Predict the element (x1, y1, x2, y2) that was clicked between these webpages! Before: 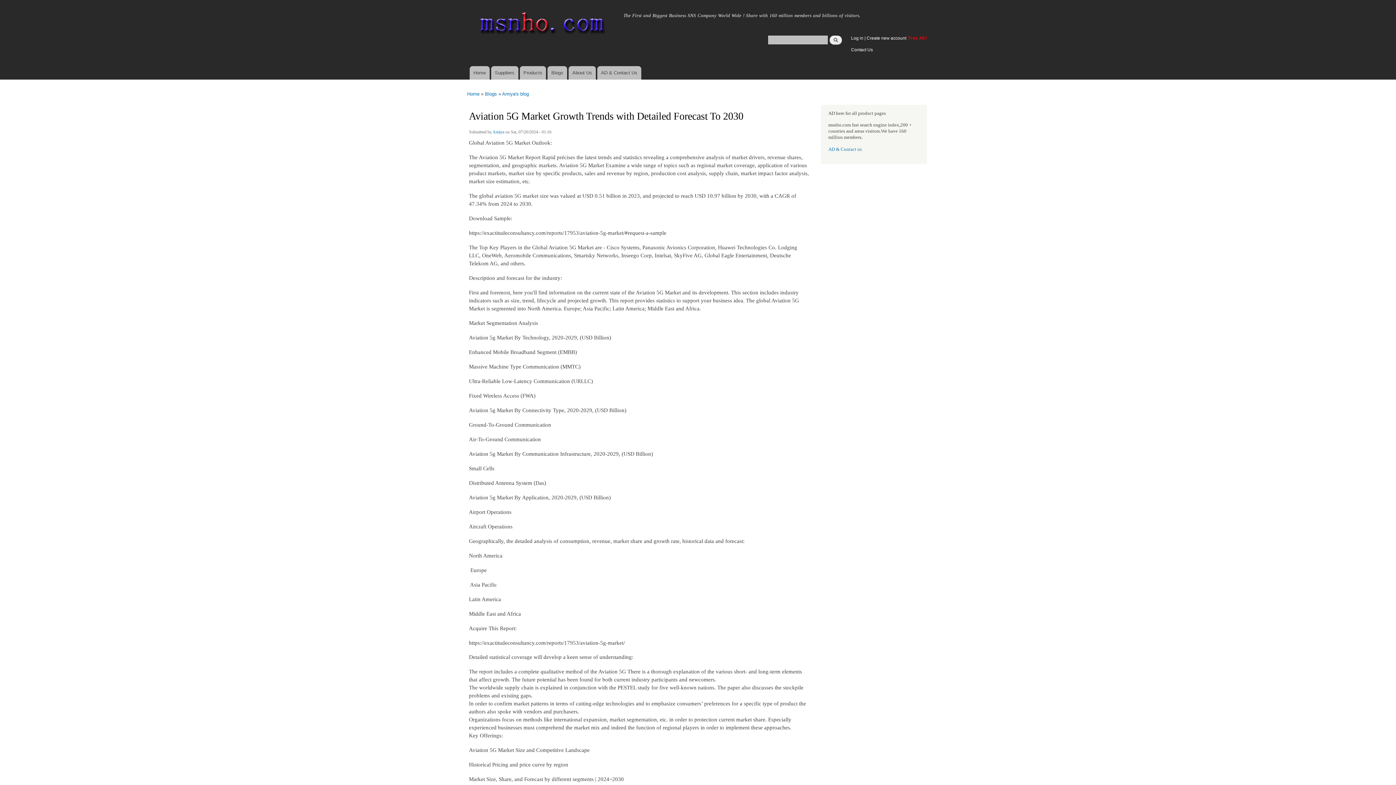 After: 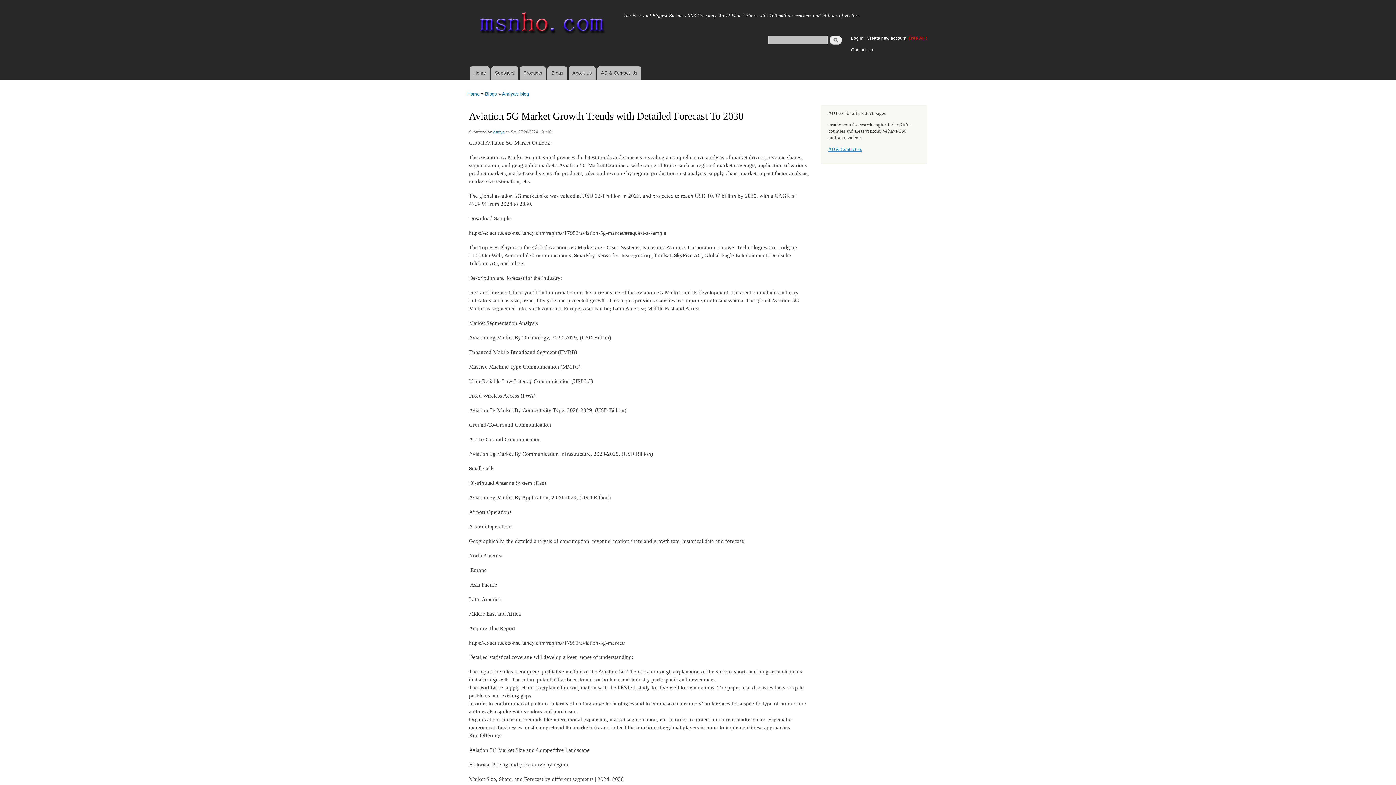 Action: bbox: (828, 146, 862, 151) label: AD & Contact us